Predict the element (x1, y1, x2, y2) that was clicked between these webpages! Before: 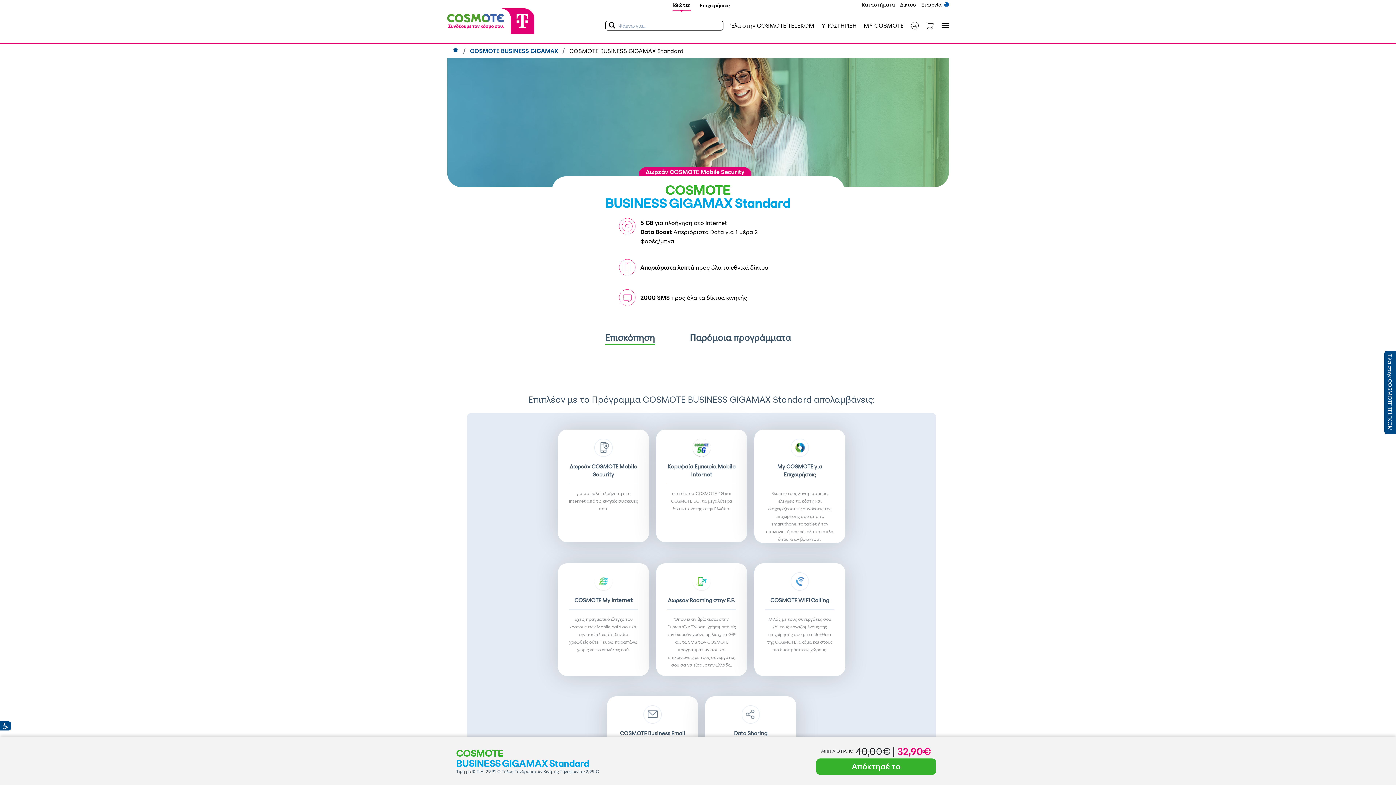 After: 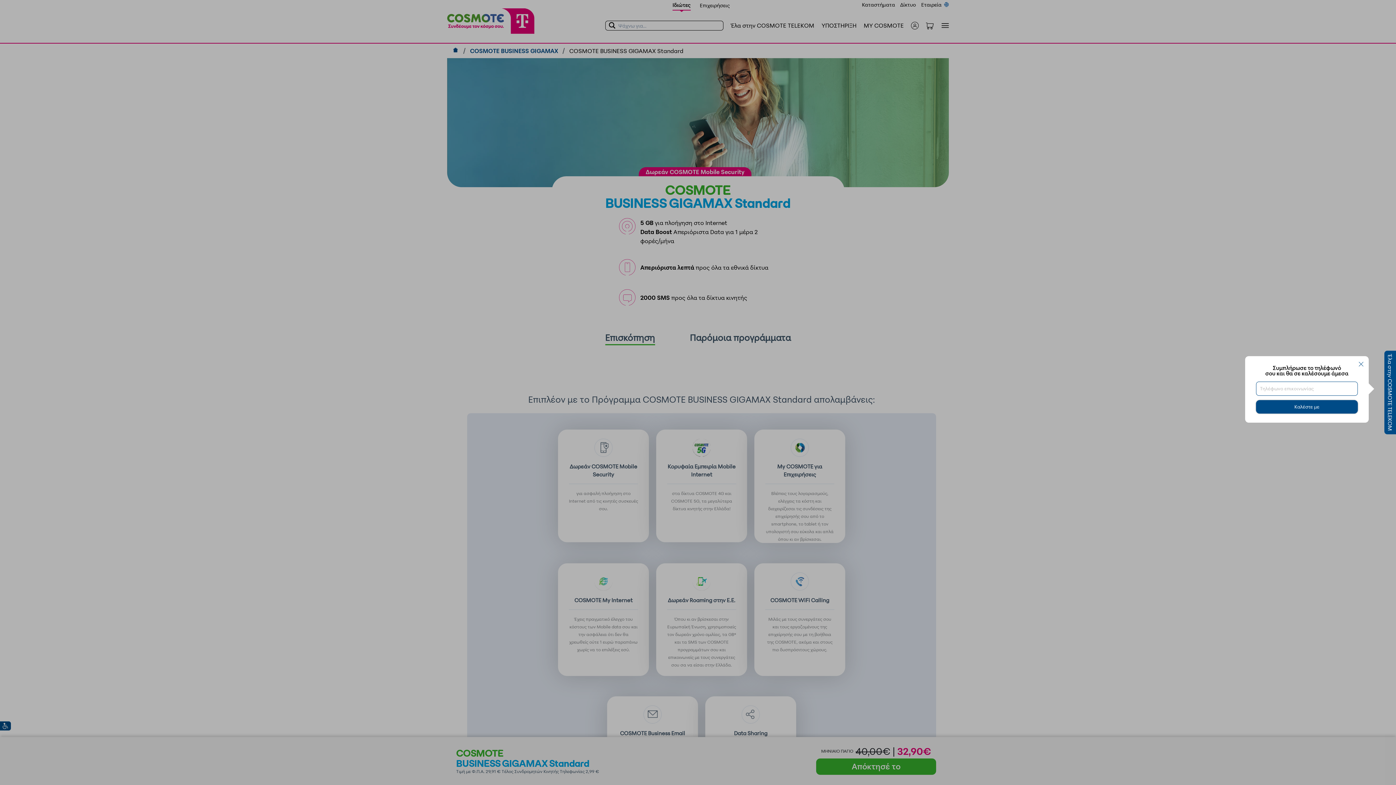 Action: label: Έλα στην COSMOTE TELEKOM bbox: (1384, 350, 1396, 434)